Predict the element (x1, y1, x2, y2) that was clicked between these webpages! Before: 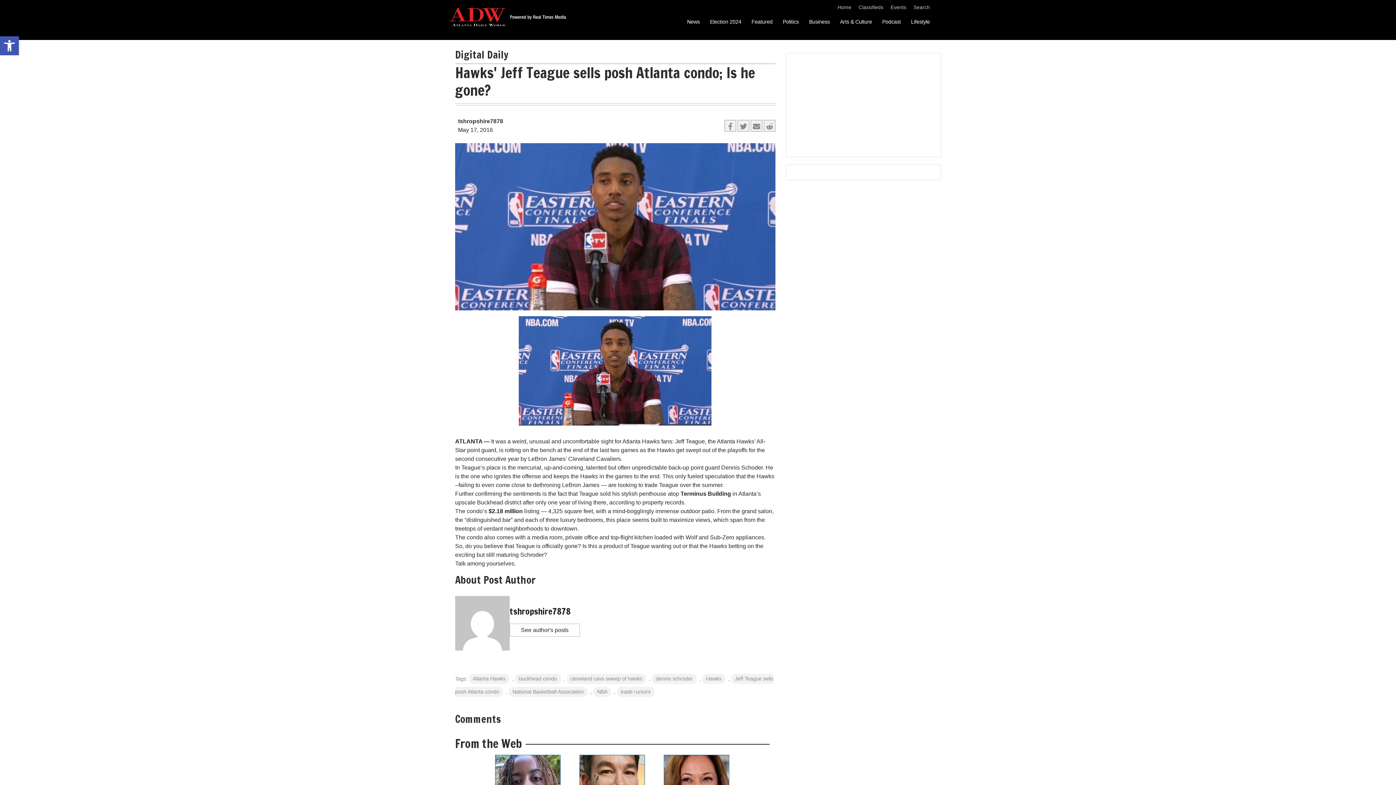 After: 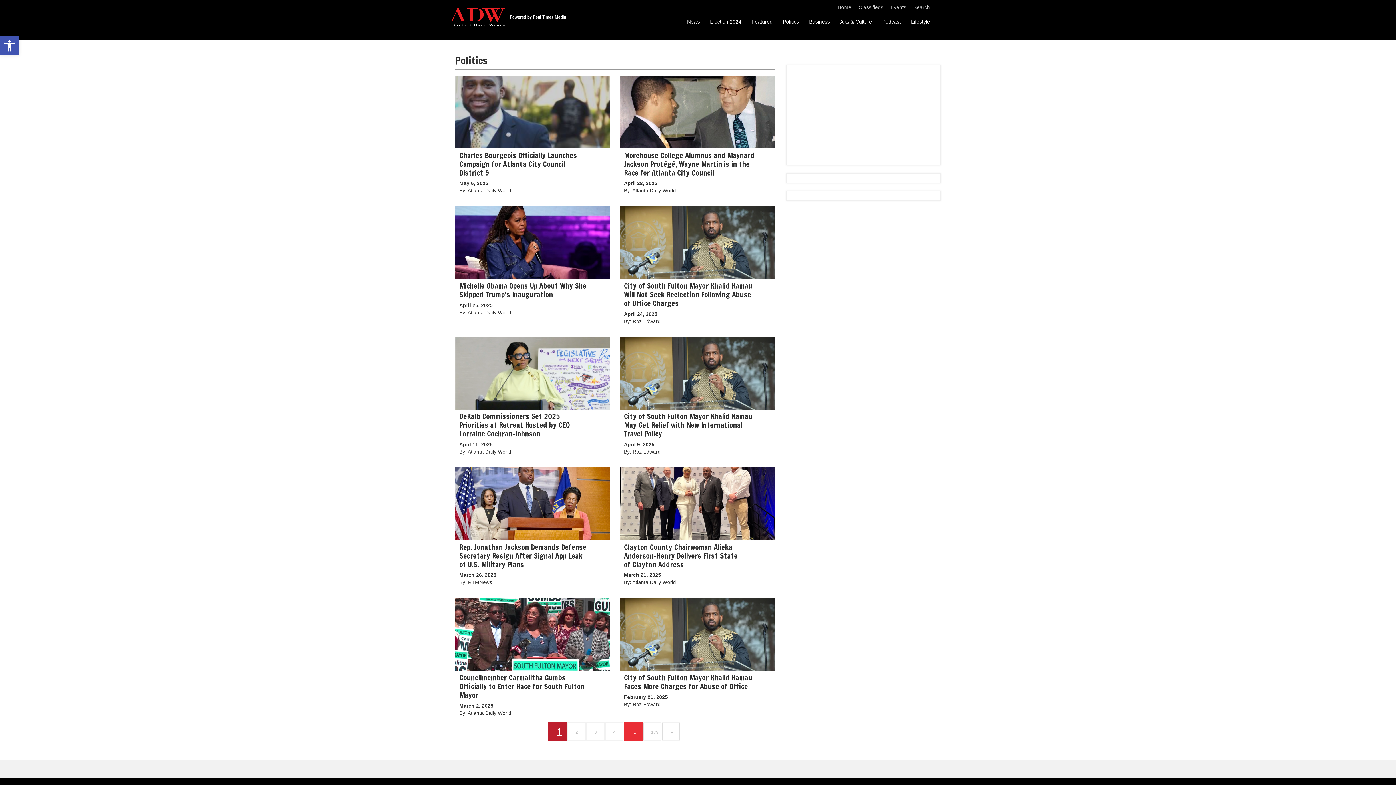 Action: label: Politics bbox: (783, 17, 799, 26)